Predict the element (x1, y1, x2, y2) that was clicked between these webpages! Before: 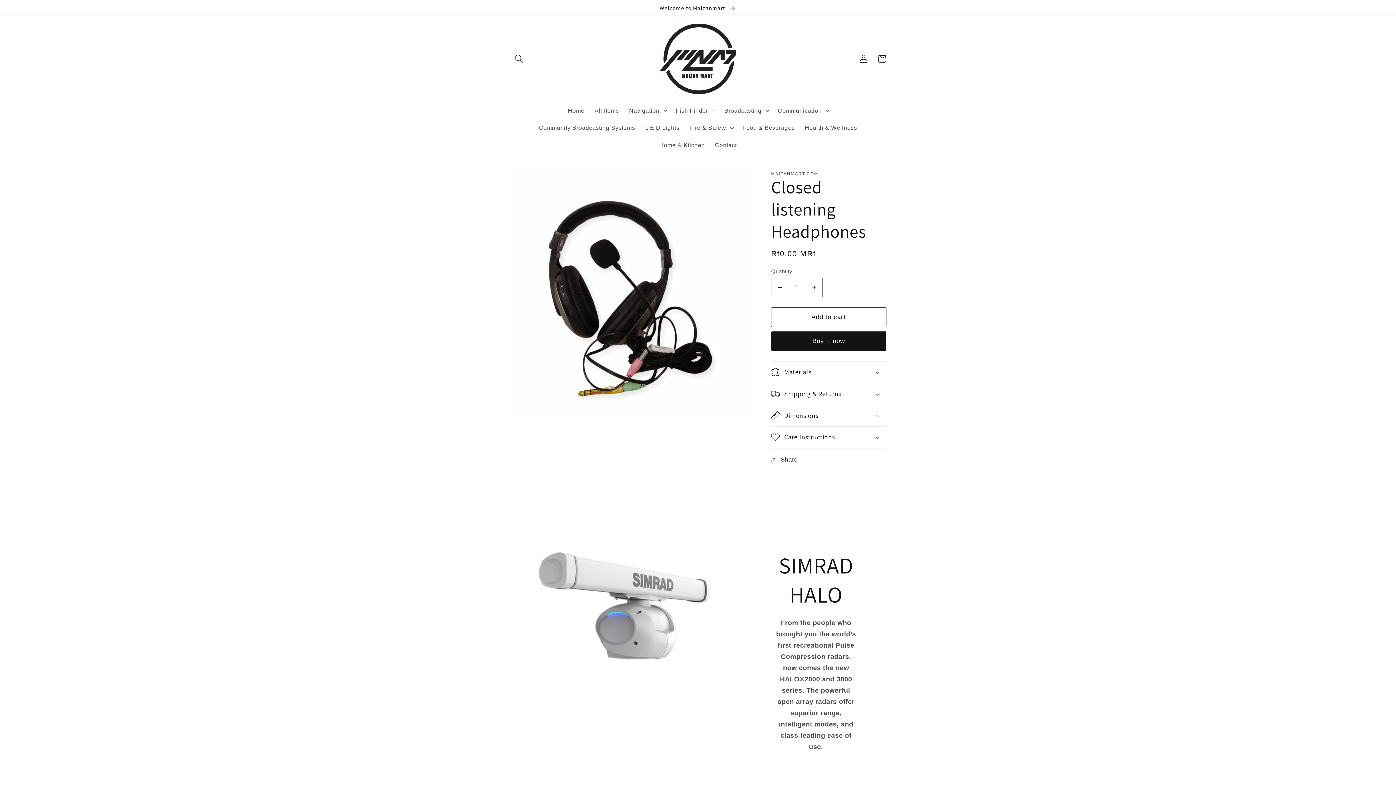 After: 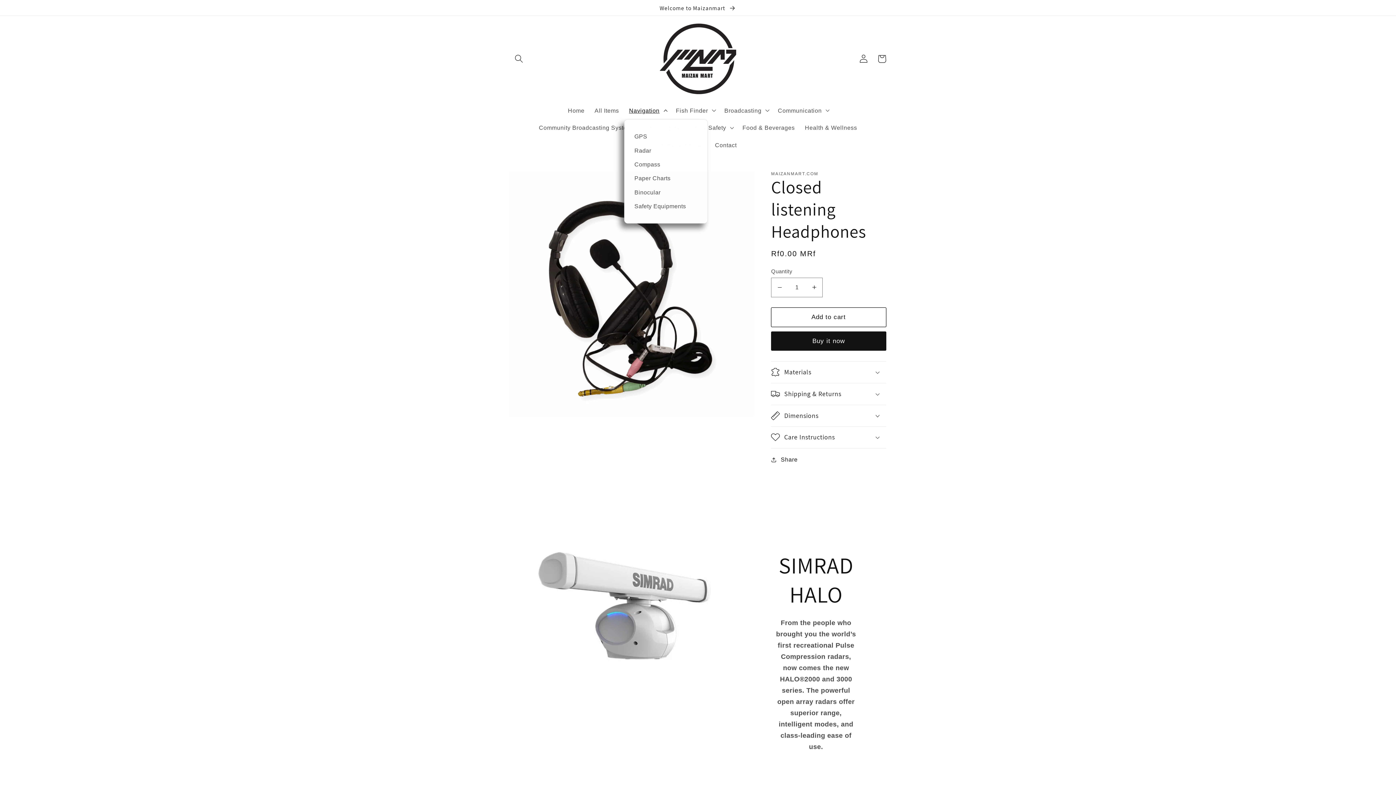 Action: bbox: (624, 101, 671, 119) label: Navigation